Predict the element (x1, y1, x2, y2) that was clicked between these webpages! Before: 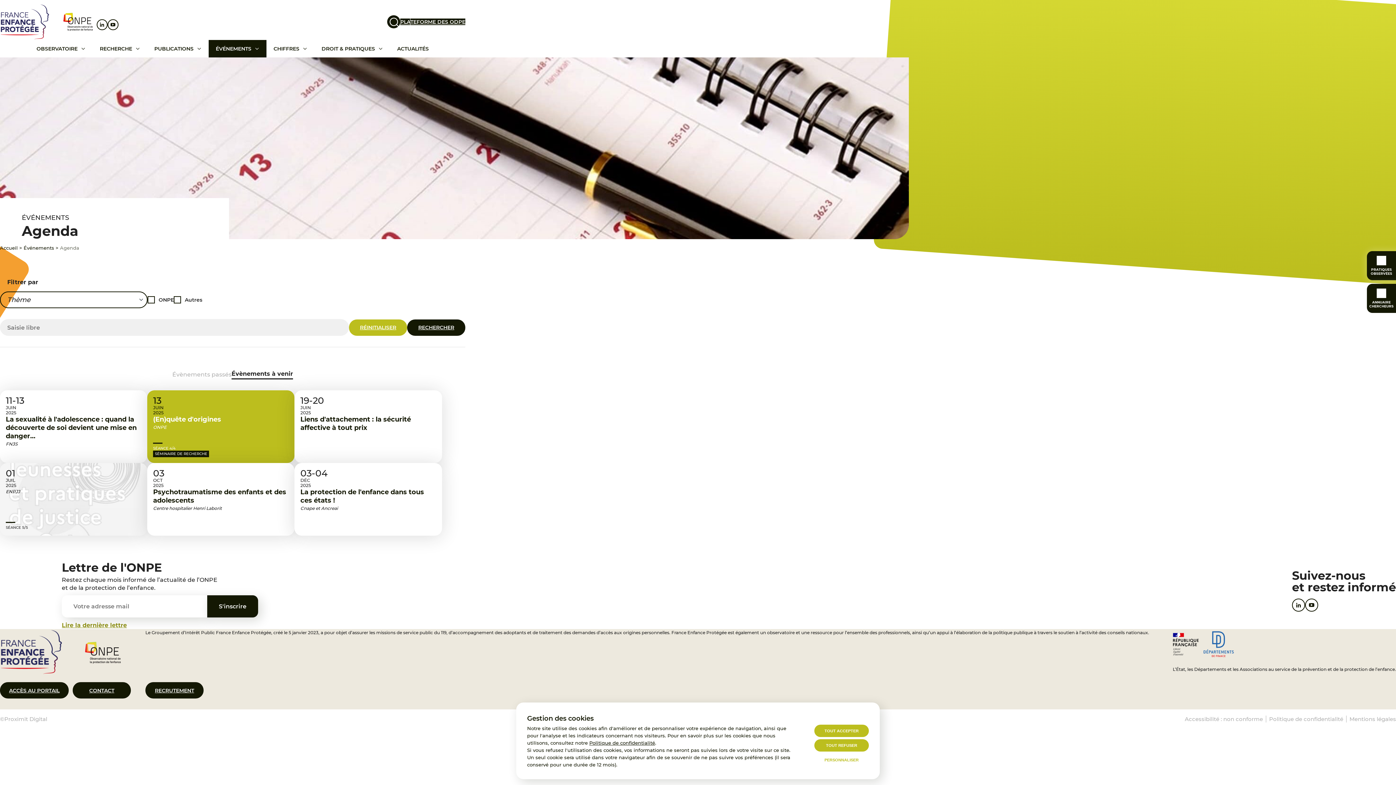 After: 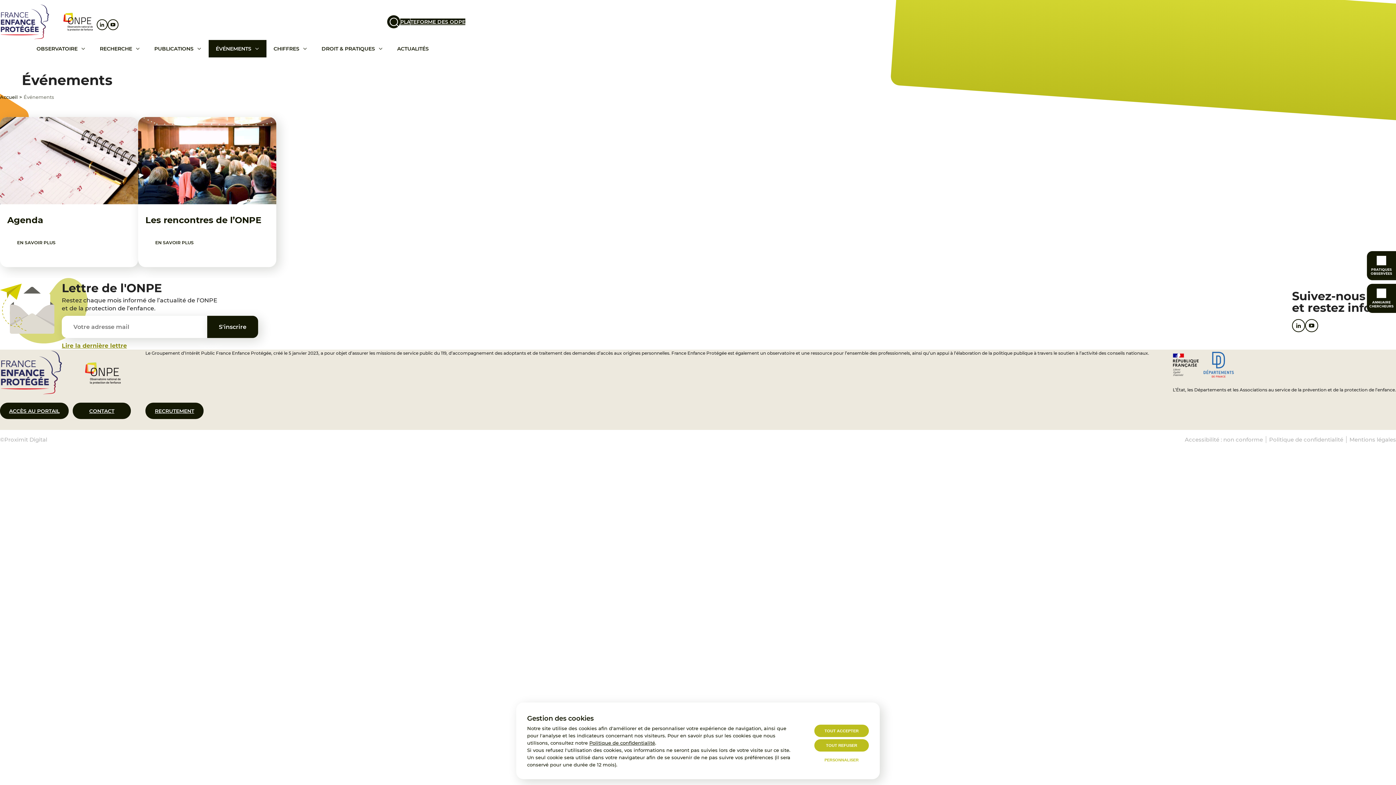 Action: label: ÉVÉNEMENTS bbox: (208, 40, 266, 57)